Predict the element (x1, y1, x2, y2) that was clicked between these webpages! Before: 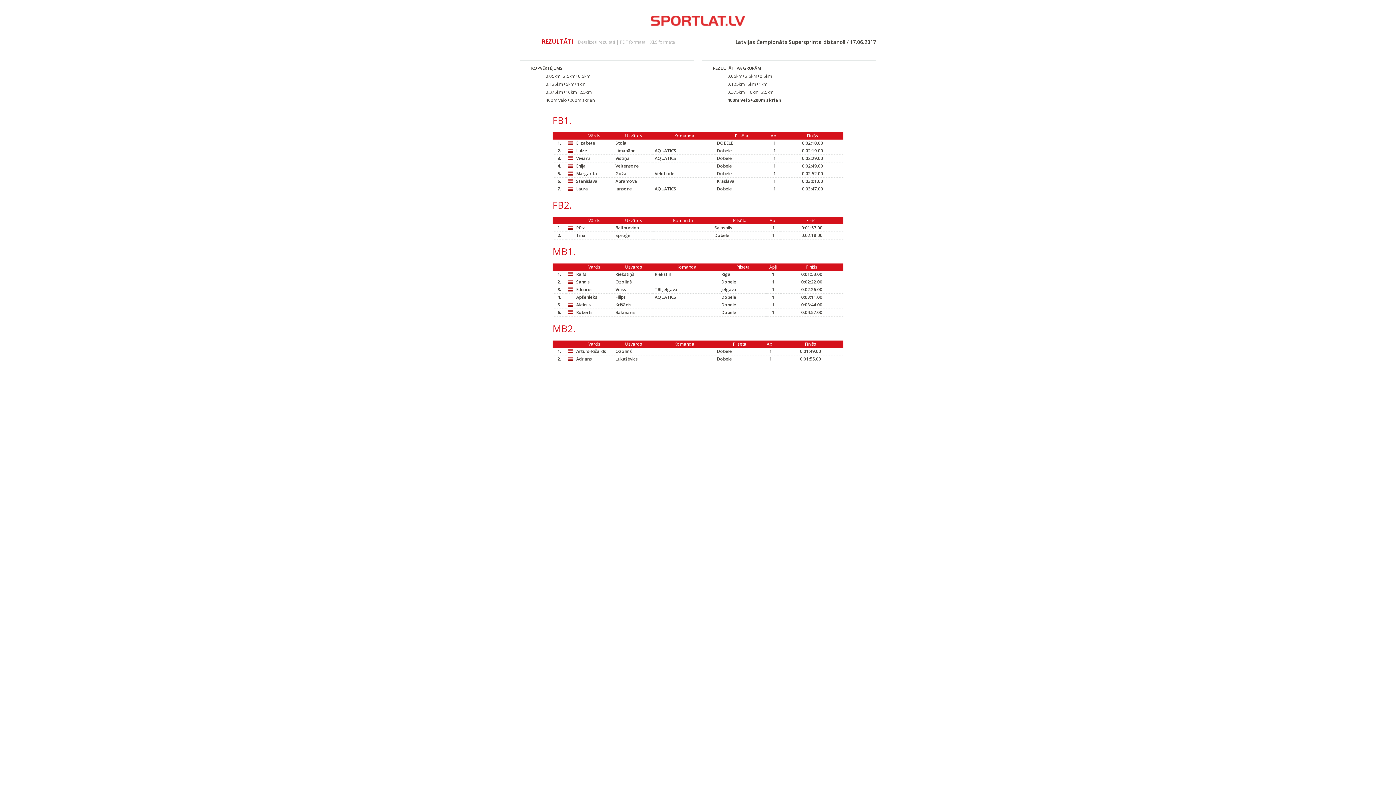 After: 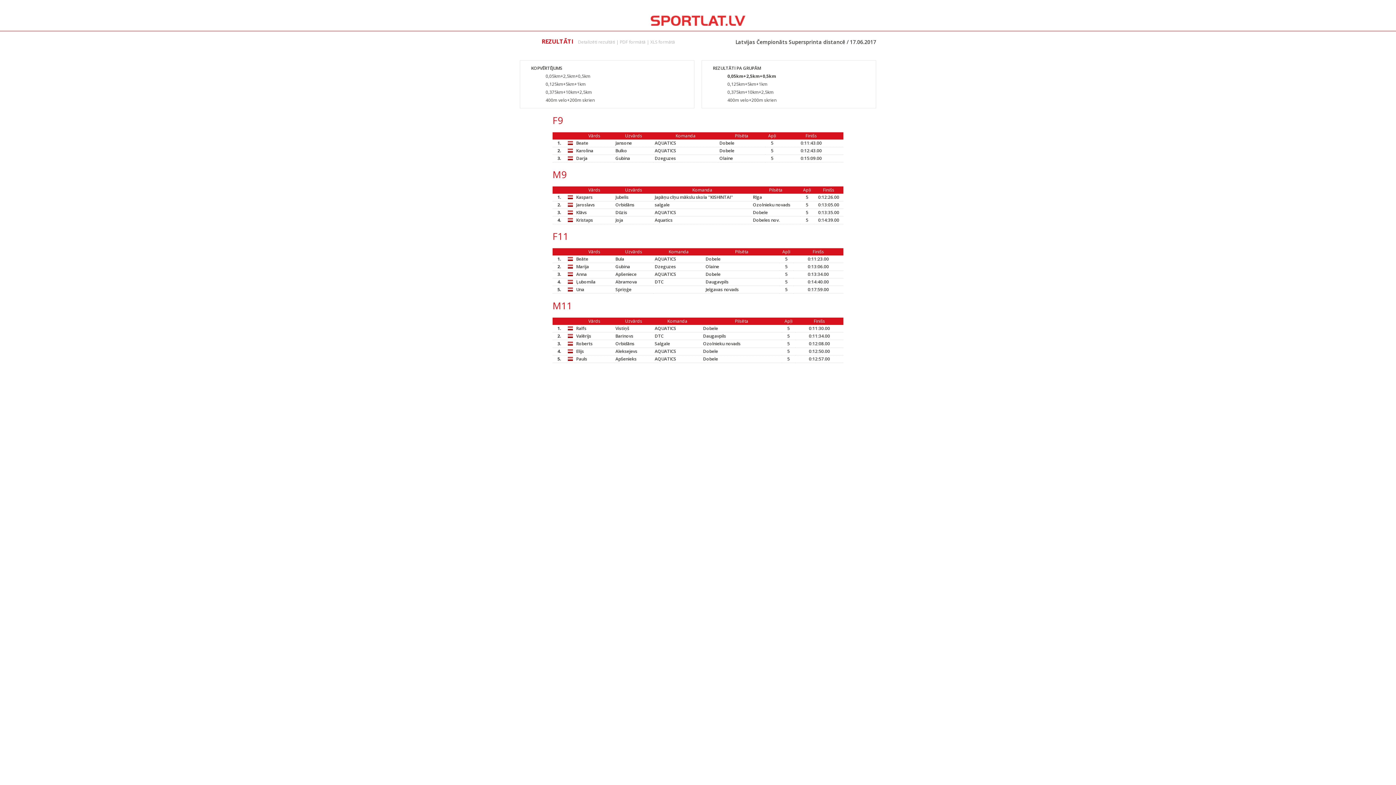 Action: bbox: (727, 73, 772, 79) label: 0,05km+2,5km+0,5km